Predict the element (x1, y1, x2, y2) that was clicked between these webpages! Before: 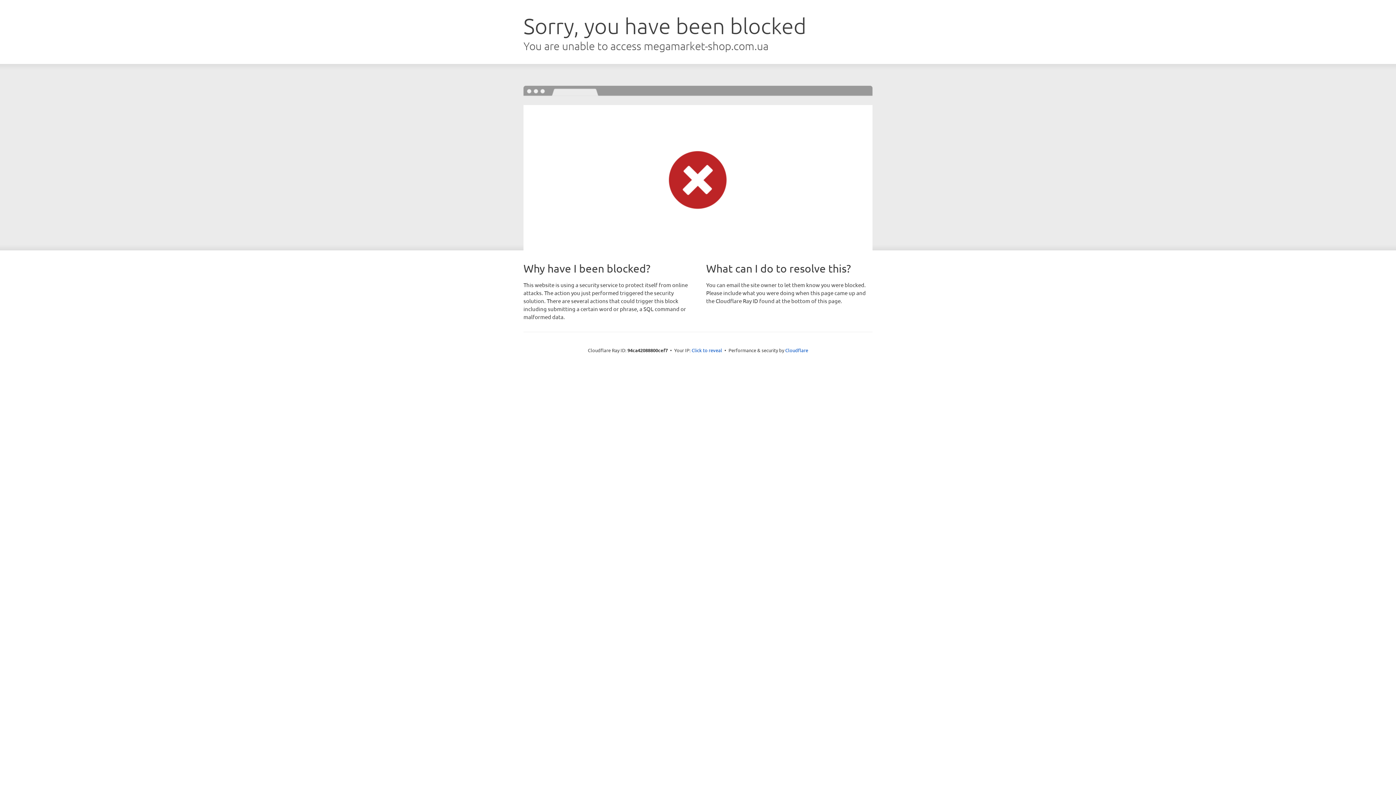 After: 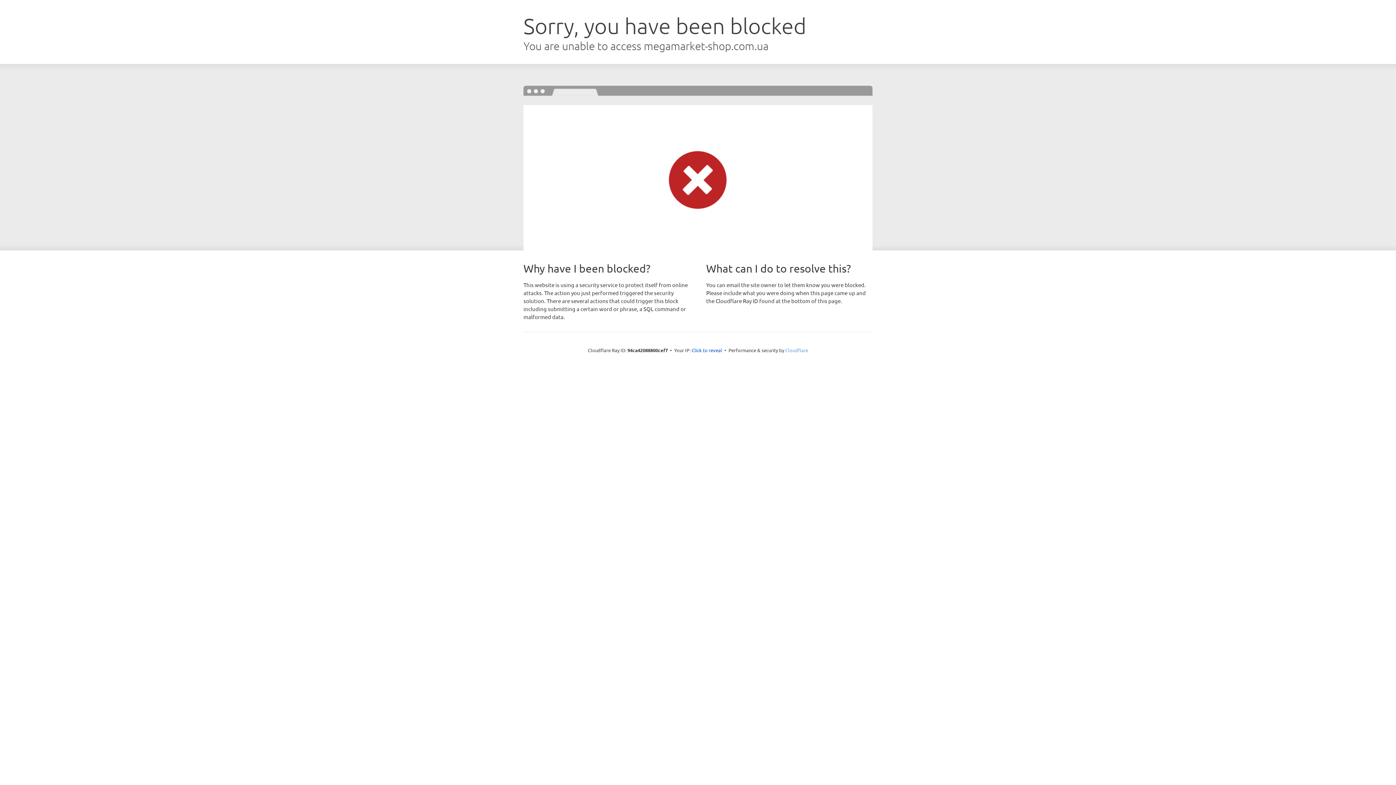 Action: label: Cloudflare bbox: (785, 347, 808, 353)